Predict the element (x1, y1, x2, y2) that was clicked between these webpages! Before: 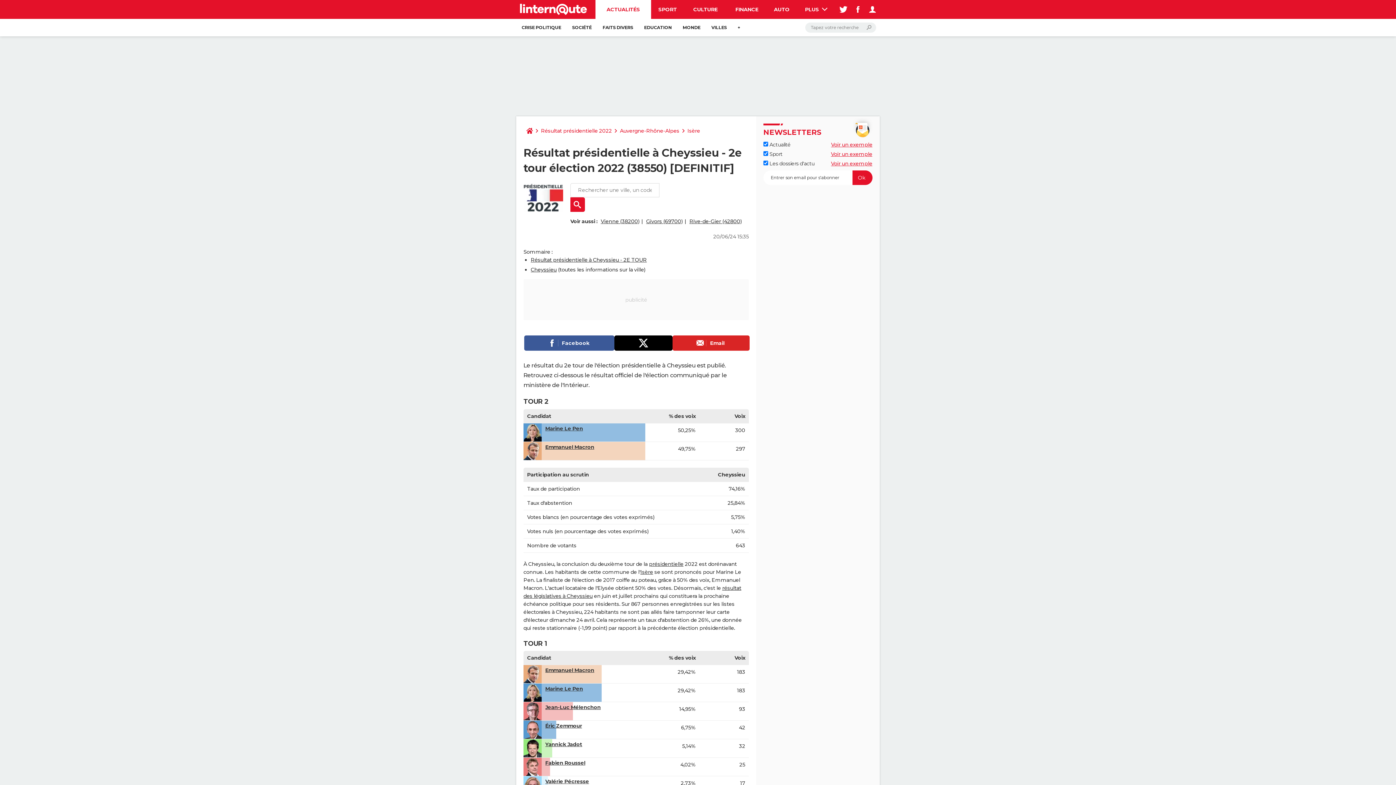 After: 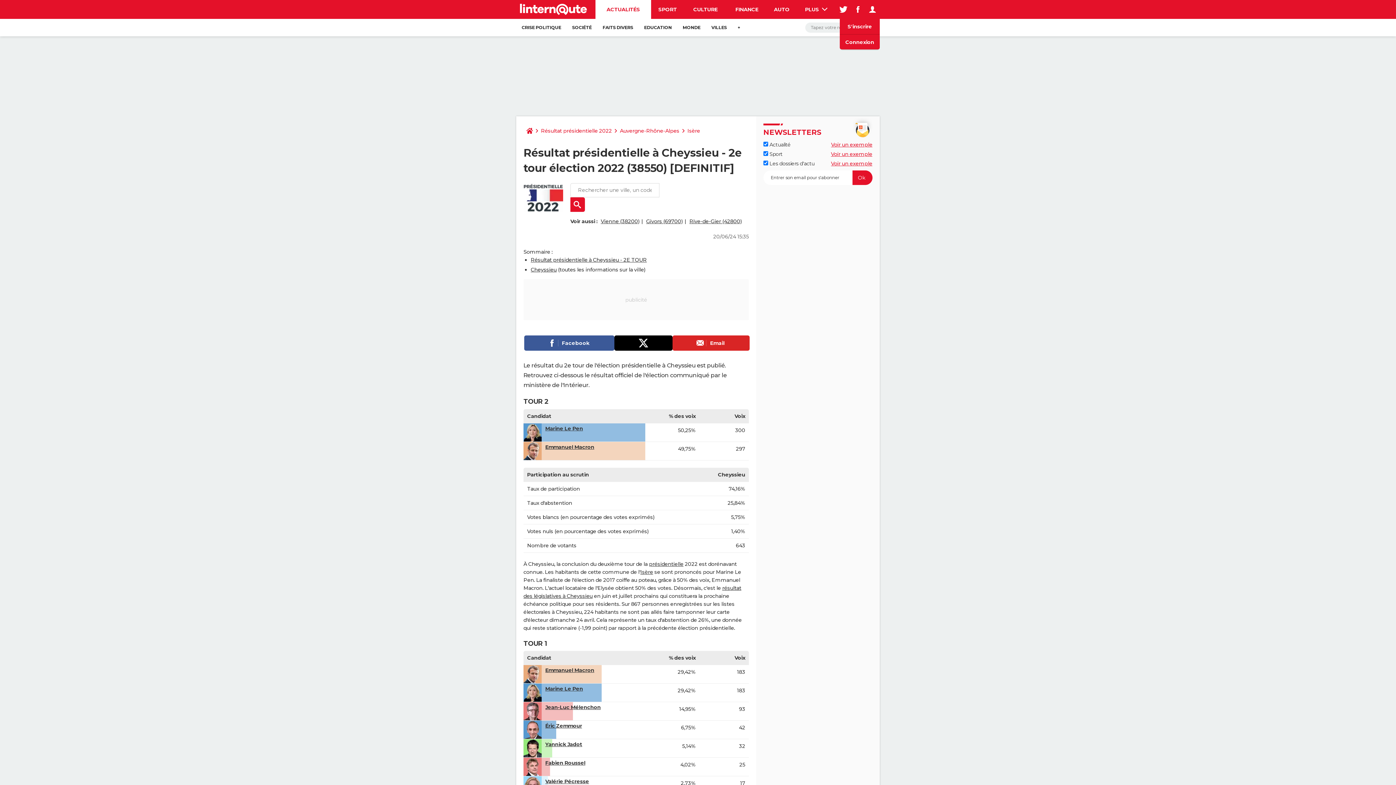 Action: bbox: (865, 0, 880, 18)